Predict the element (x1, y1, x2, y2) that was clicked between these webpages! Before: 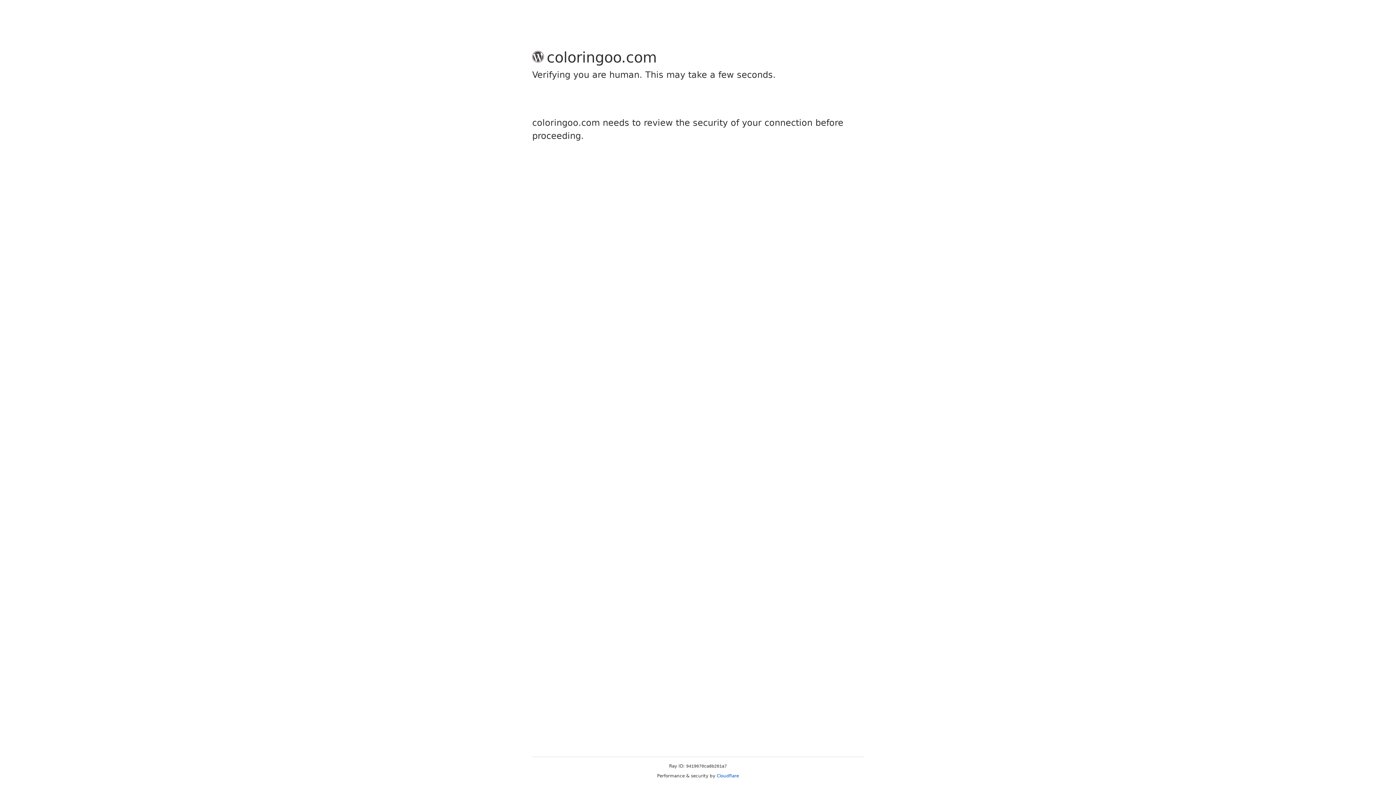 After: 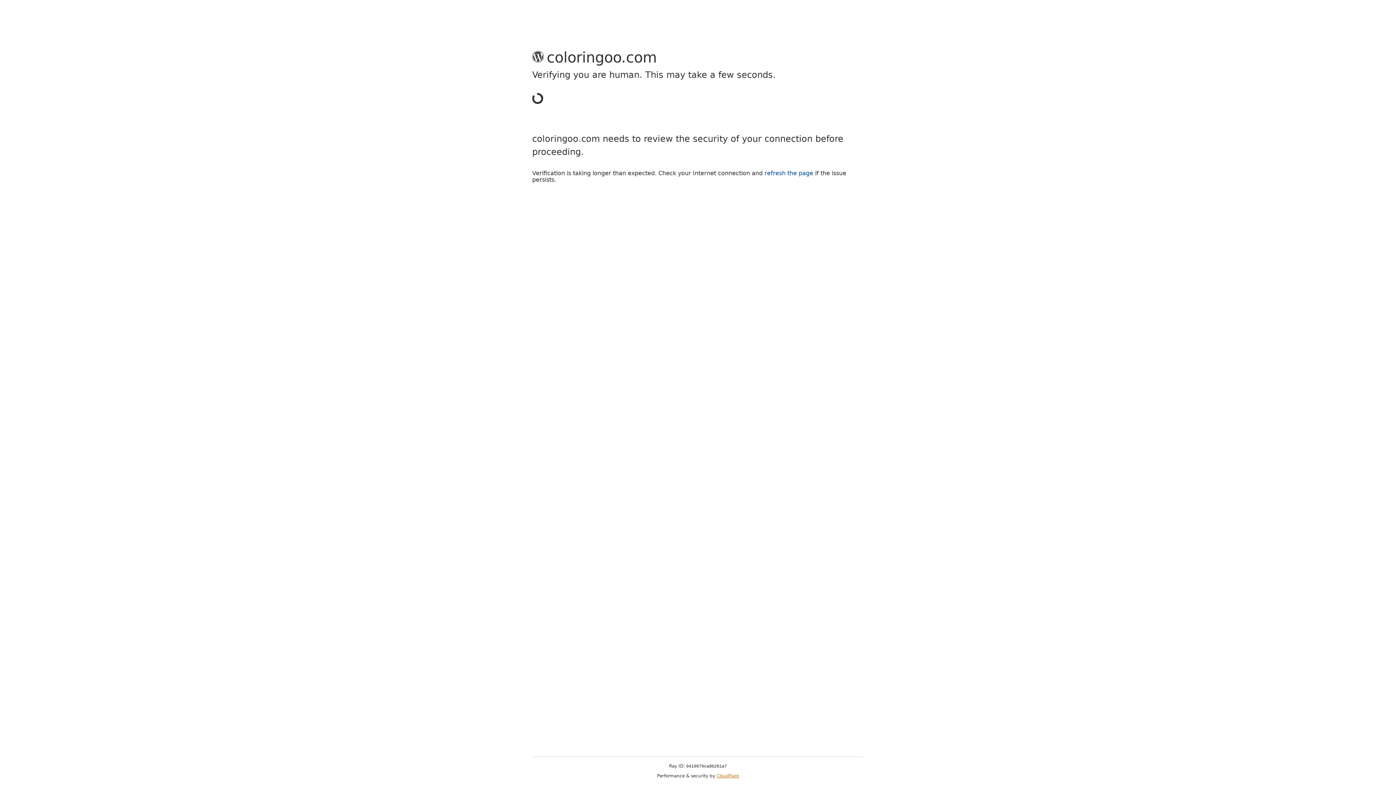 Action: bbox: (716, 773, 739, 778) label: Cloudflare